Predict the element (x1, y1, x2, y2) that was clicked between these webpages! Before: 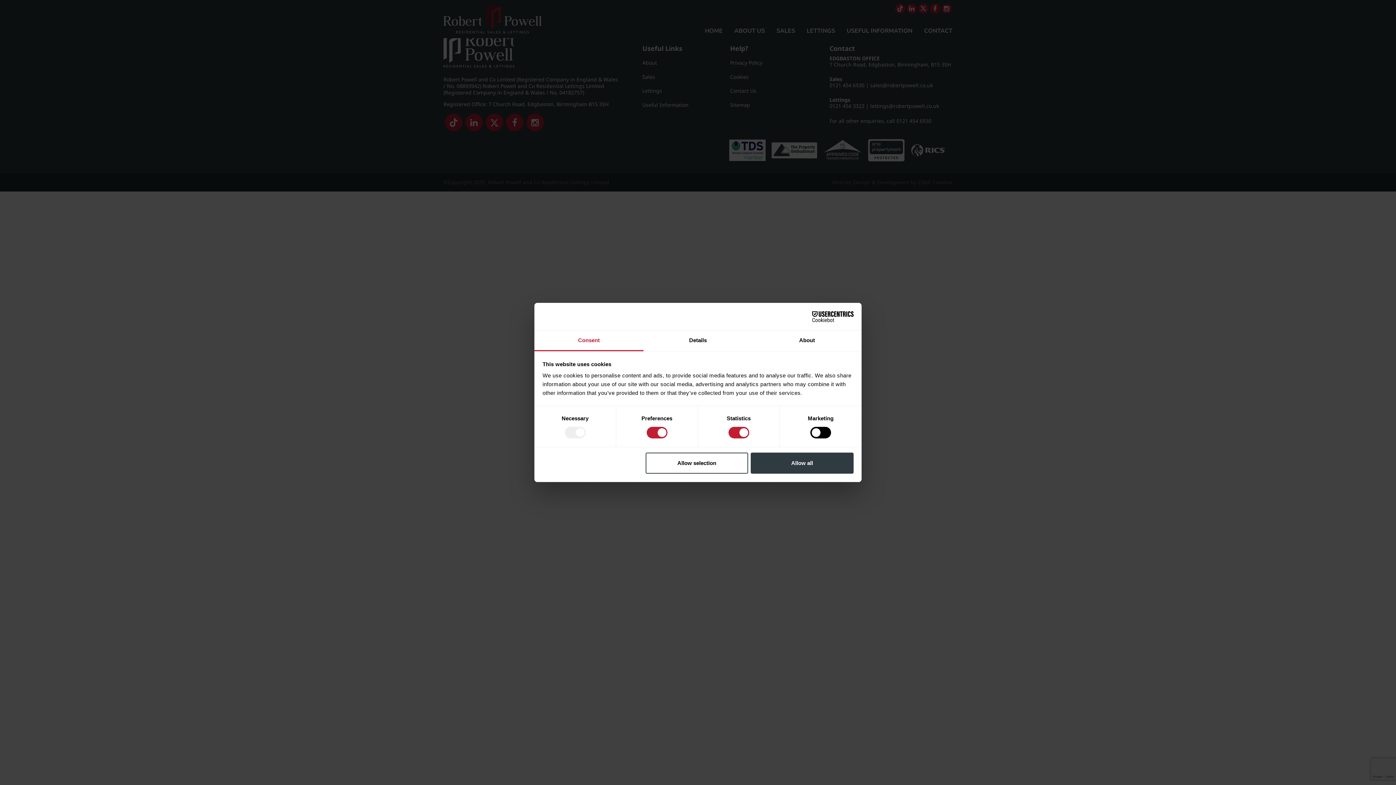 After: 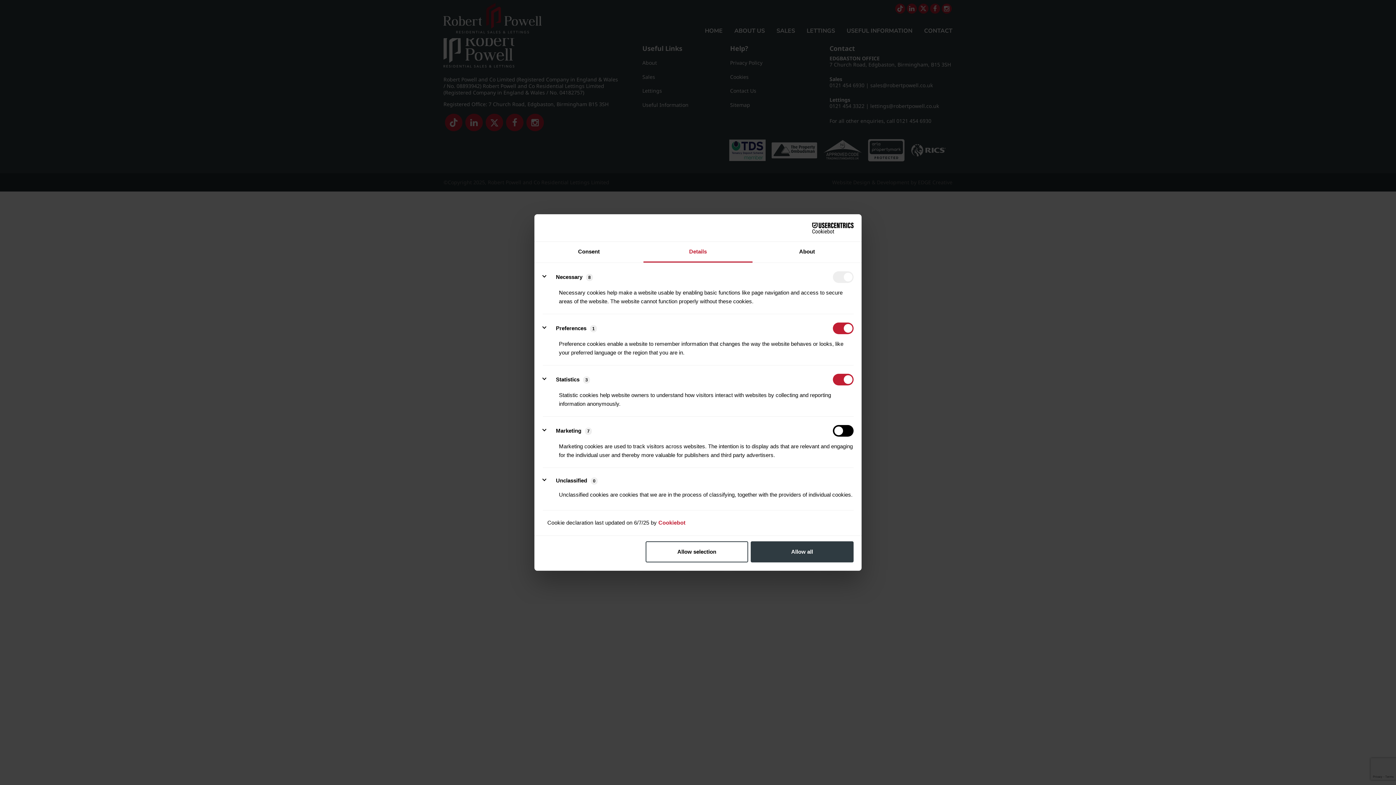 Action: bbox: (643, 330, 752, 351) label: Details